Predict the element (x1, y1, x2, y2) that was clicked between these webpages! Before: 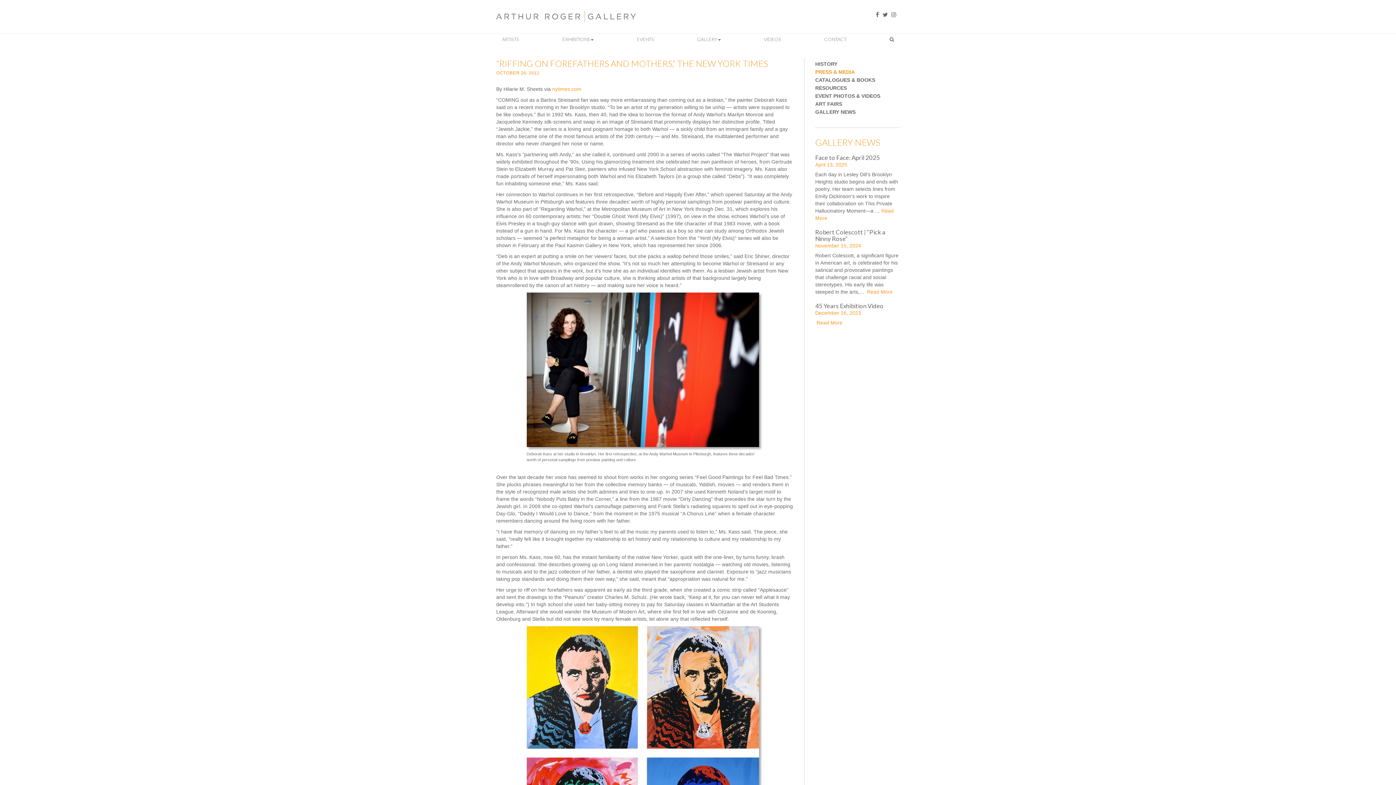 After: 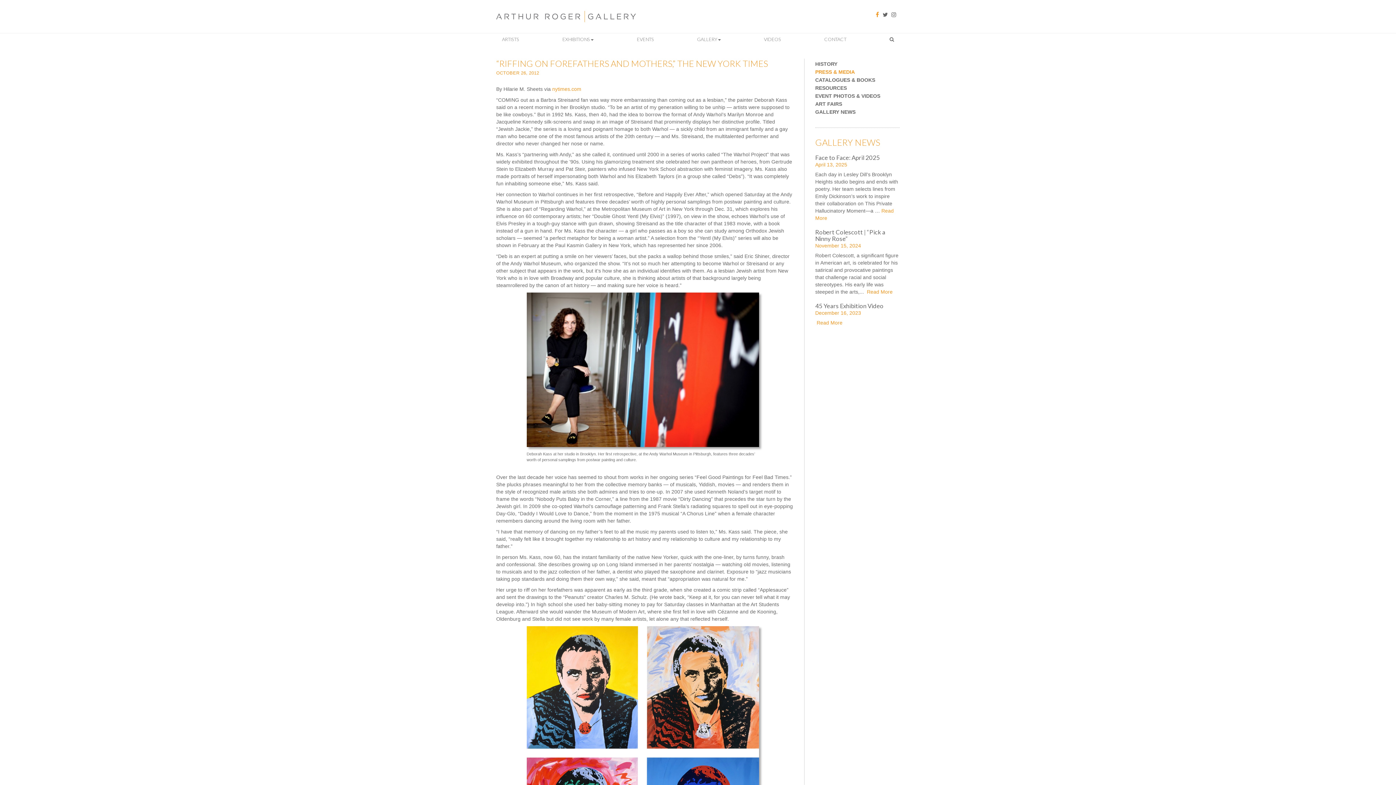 Action: bbox: (876, 11, 879, 17)